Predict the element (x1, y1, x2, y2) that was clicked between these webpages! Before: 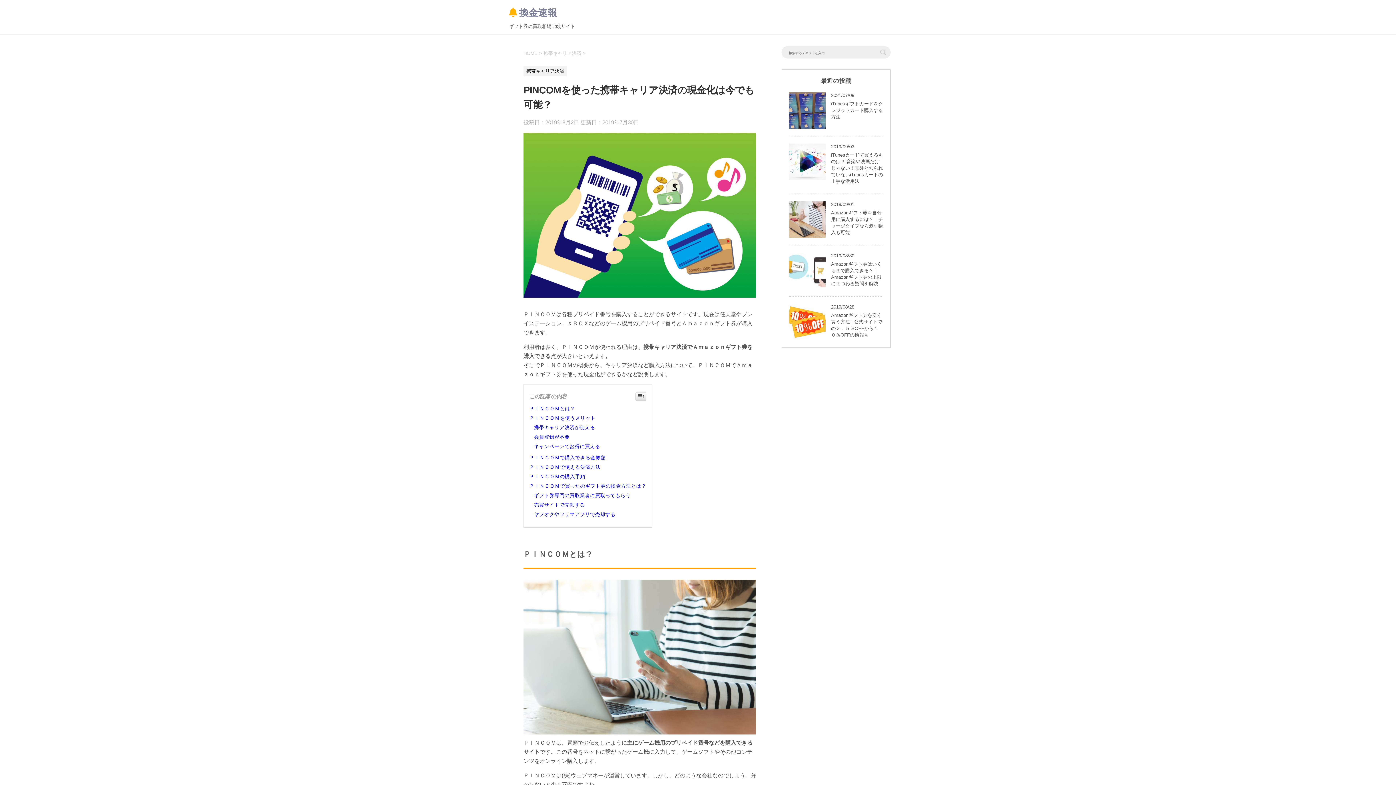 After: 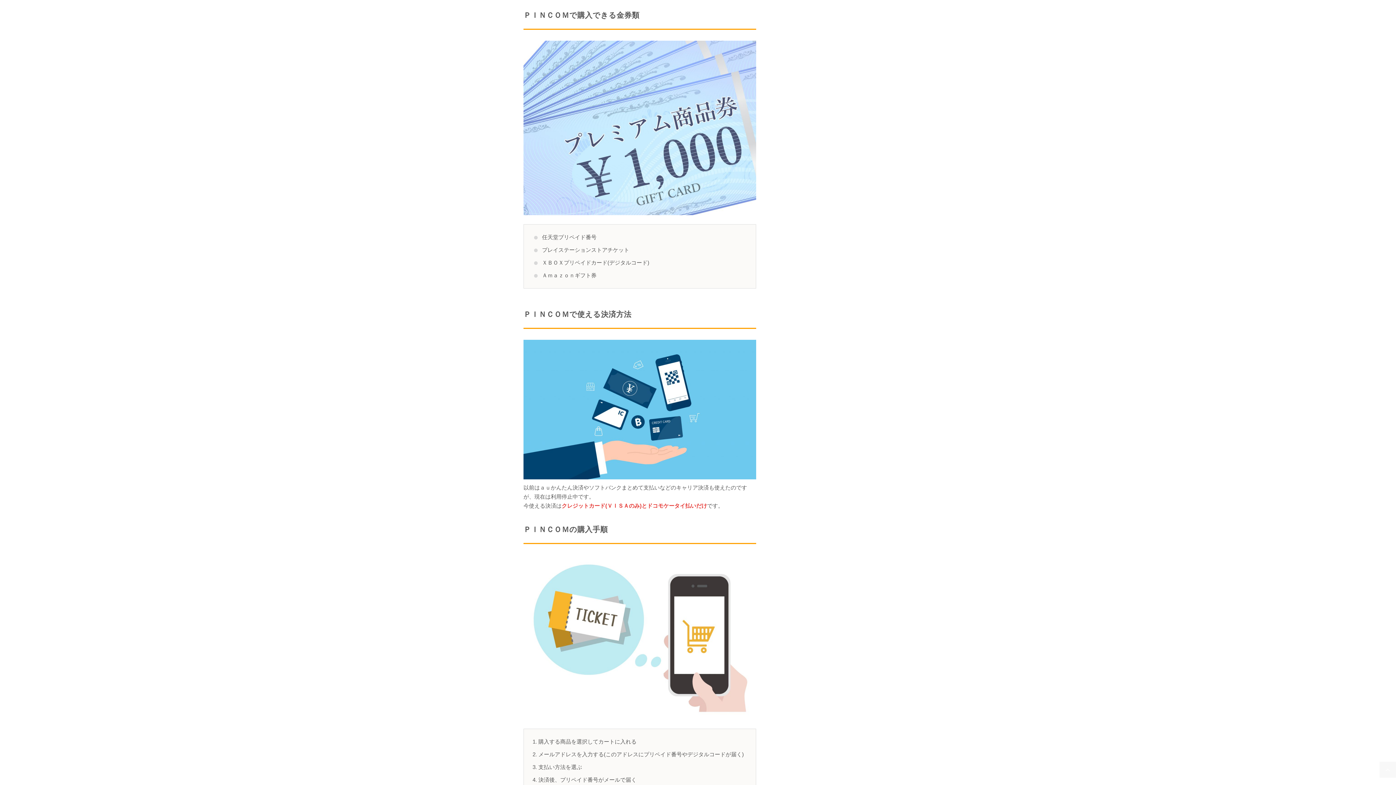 Action: label: ＰＩＮＣＯＭで購入できる金券類 bbox: (529, 455, 605, 460)